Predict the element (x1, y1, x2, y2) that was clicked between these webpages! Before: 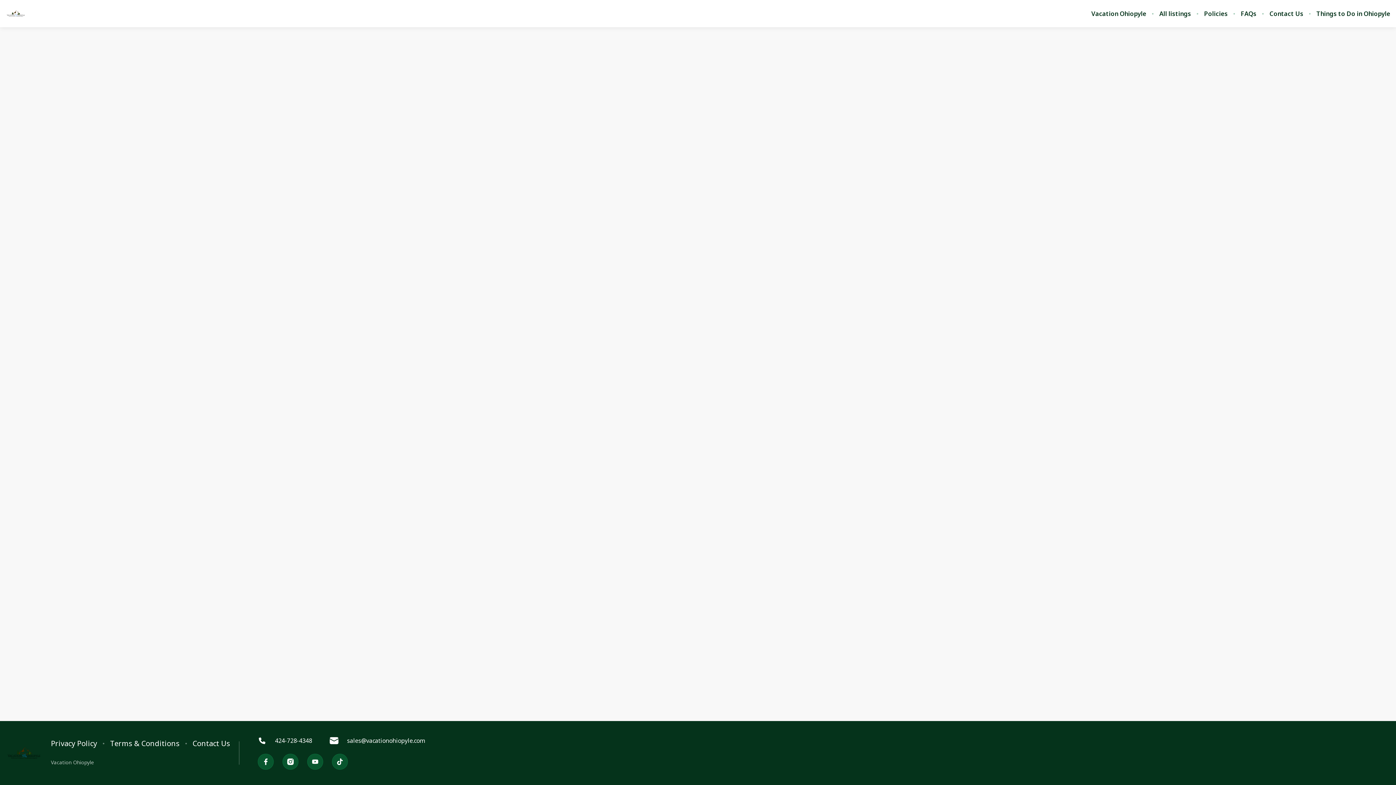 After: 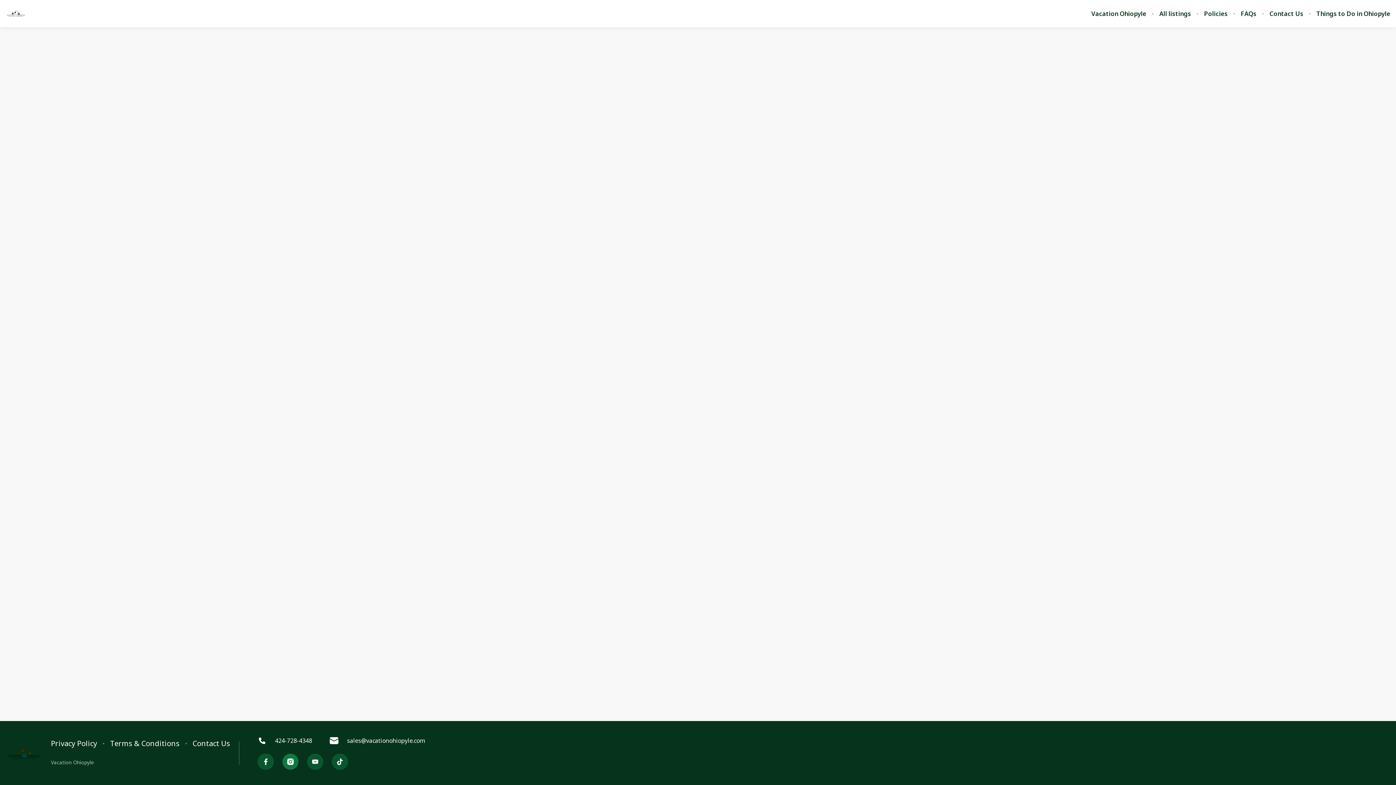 Action: bbox: (282, 754, 298, 770)